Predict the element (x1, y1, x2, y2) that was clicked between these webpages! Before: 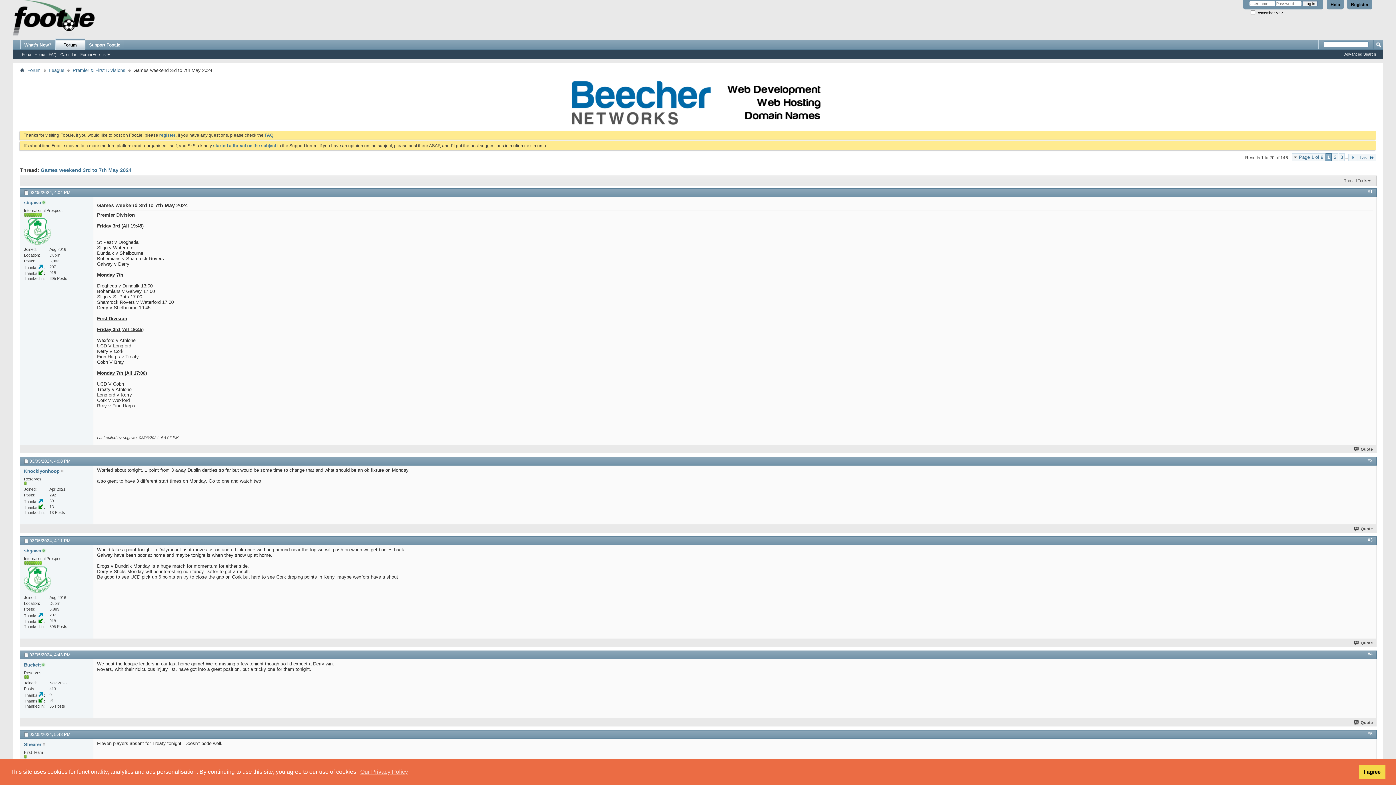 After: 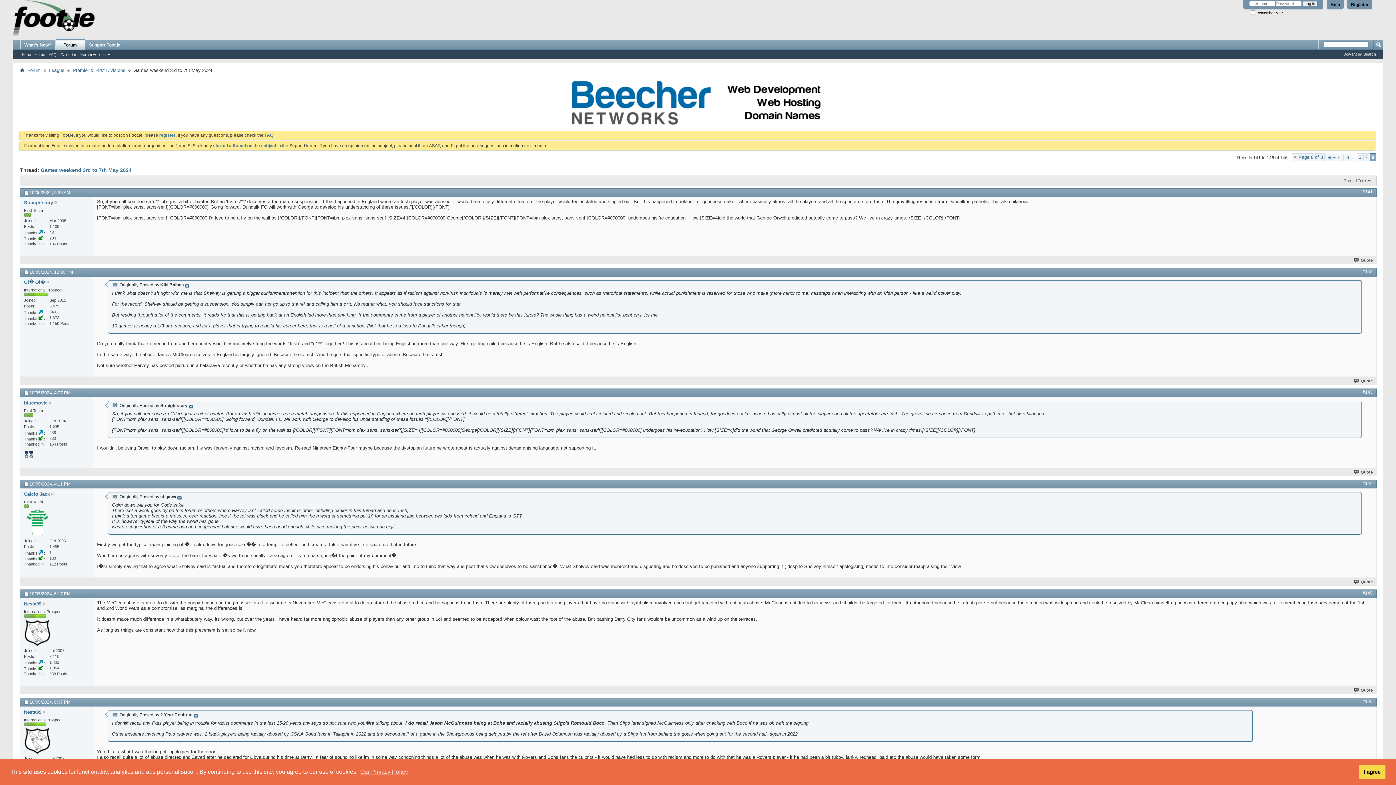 Action: bbox: (1358, 153, 1376, 161) label: Last